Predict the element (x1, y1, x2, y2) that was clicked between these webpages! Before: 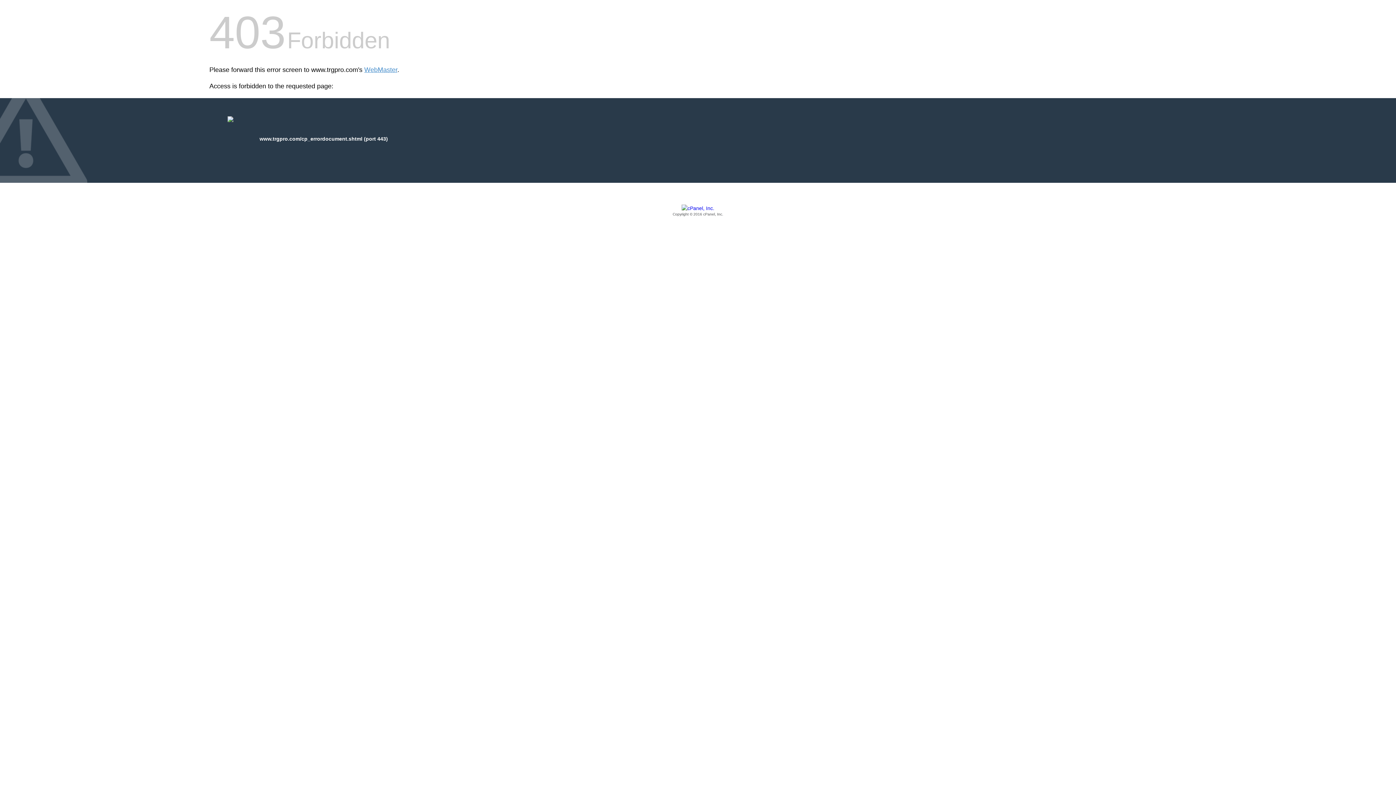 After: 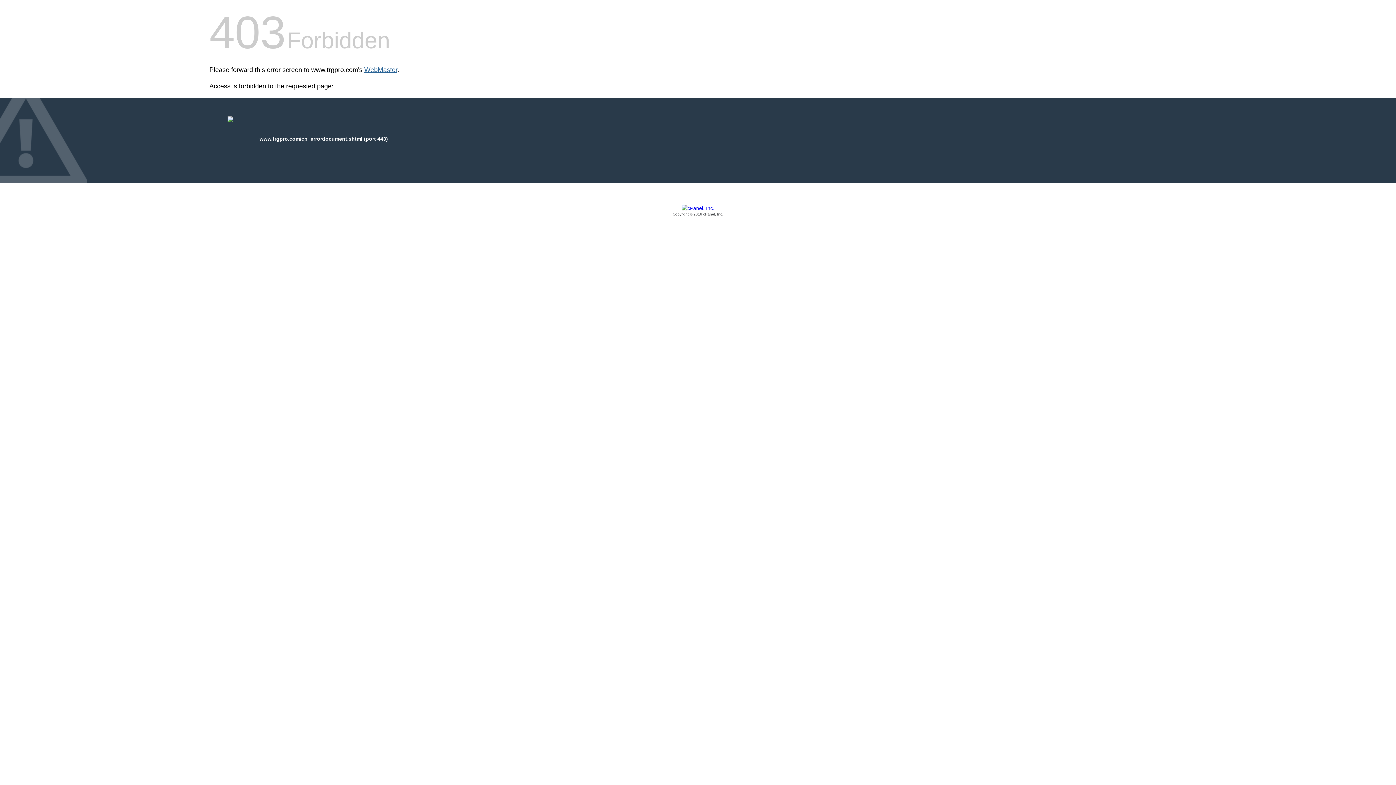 Action: bbox: (364, 66, 397, 73) label: WebMaster